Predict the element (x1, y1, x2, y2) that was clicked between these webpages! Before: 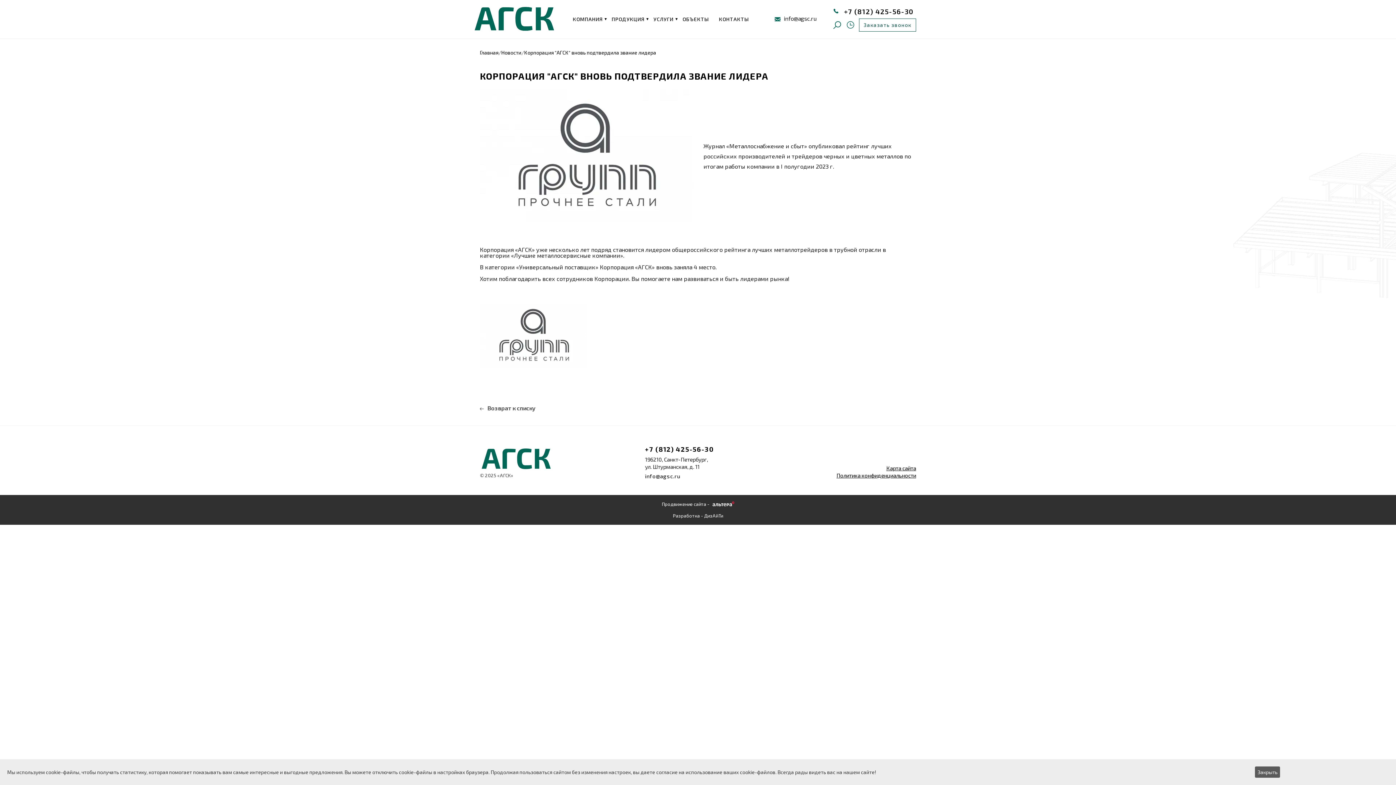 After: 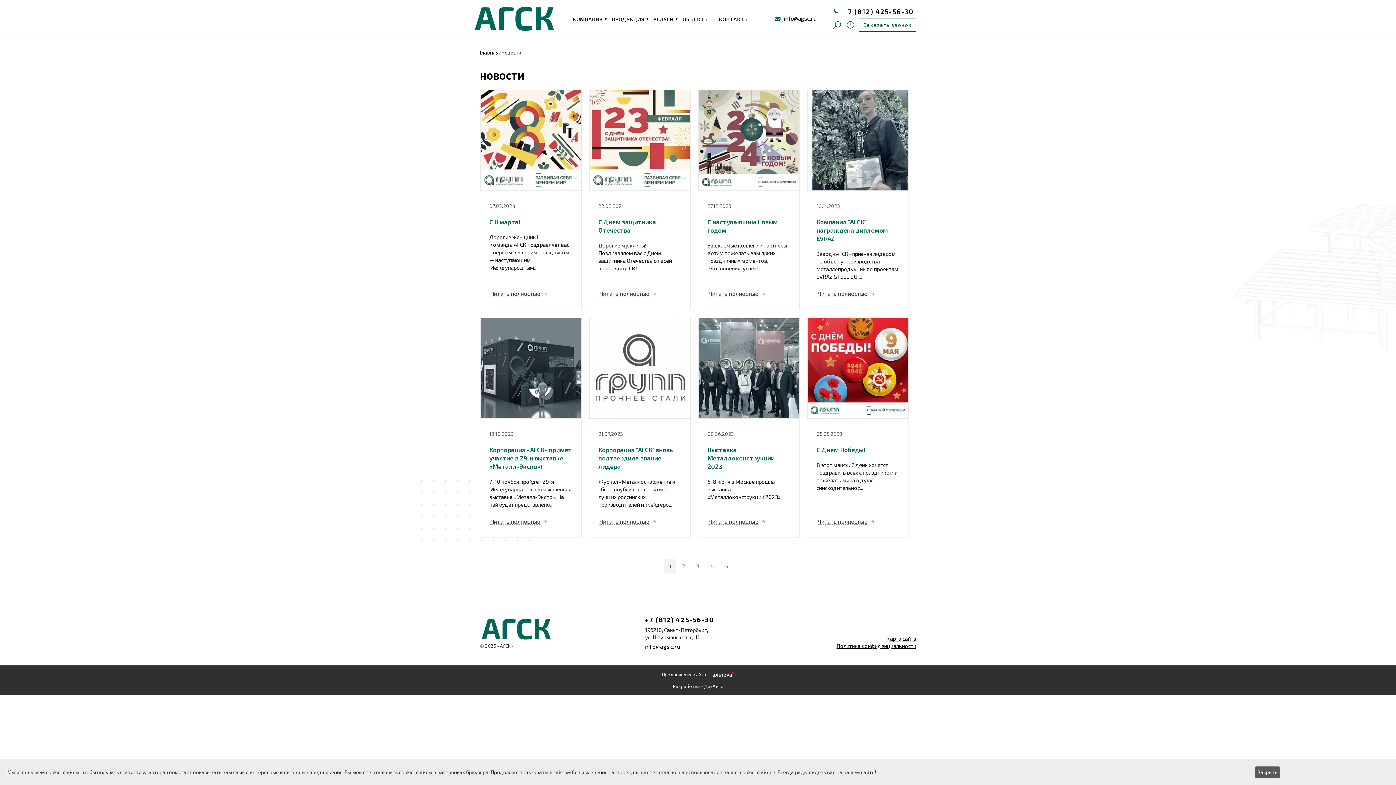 Action: label: Возврат к списку bbox: (480, 404, 535, 411)